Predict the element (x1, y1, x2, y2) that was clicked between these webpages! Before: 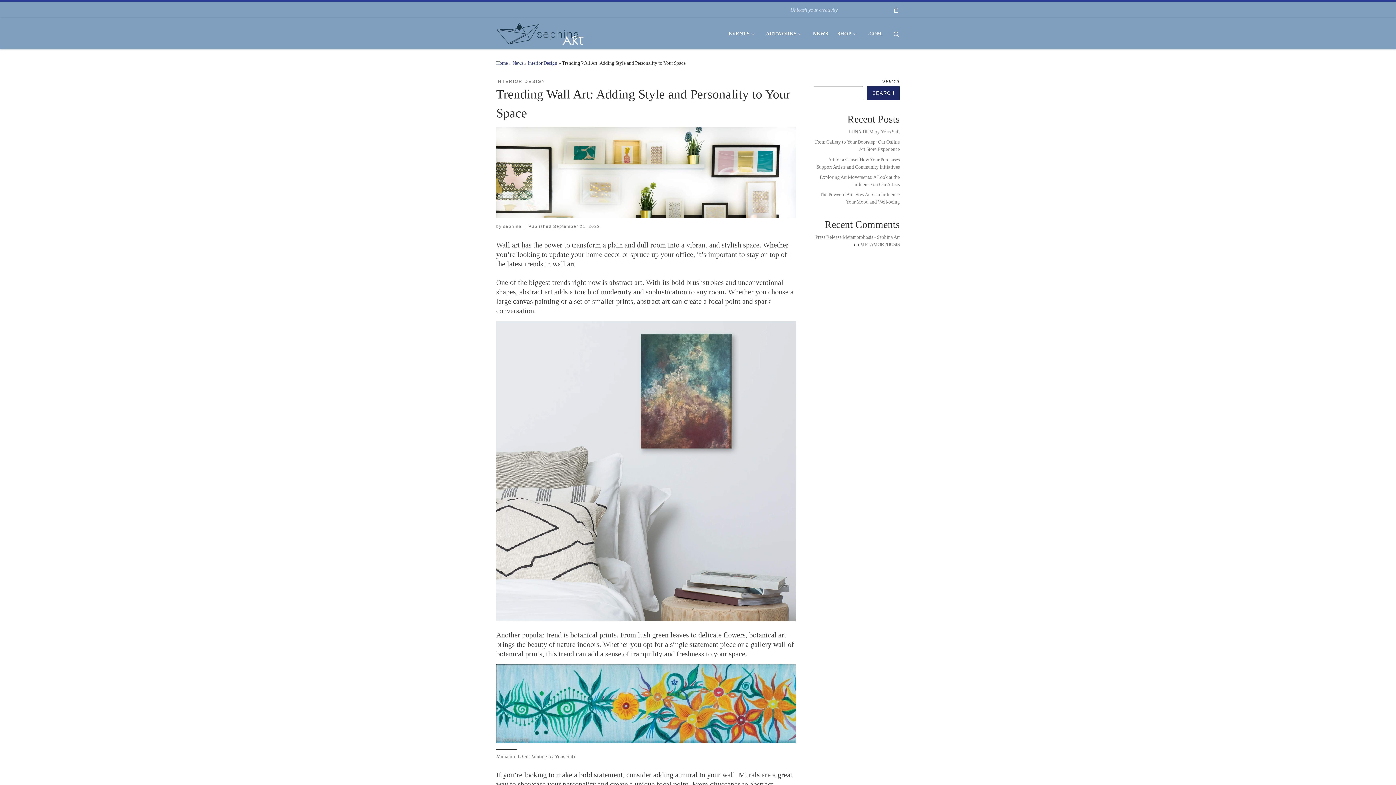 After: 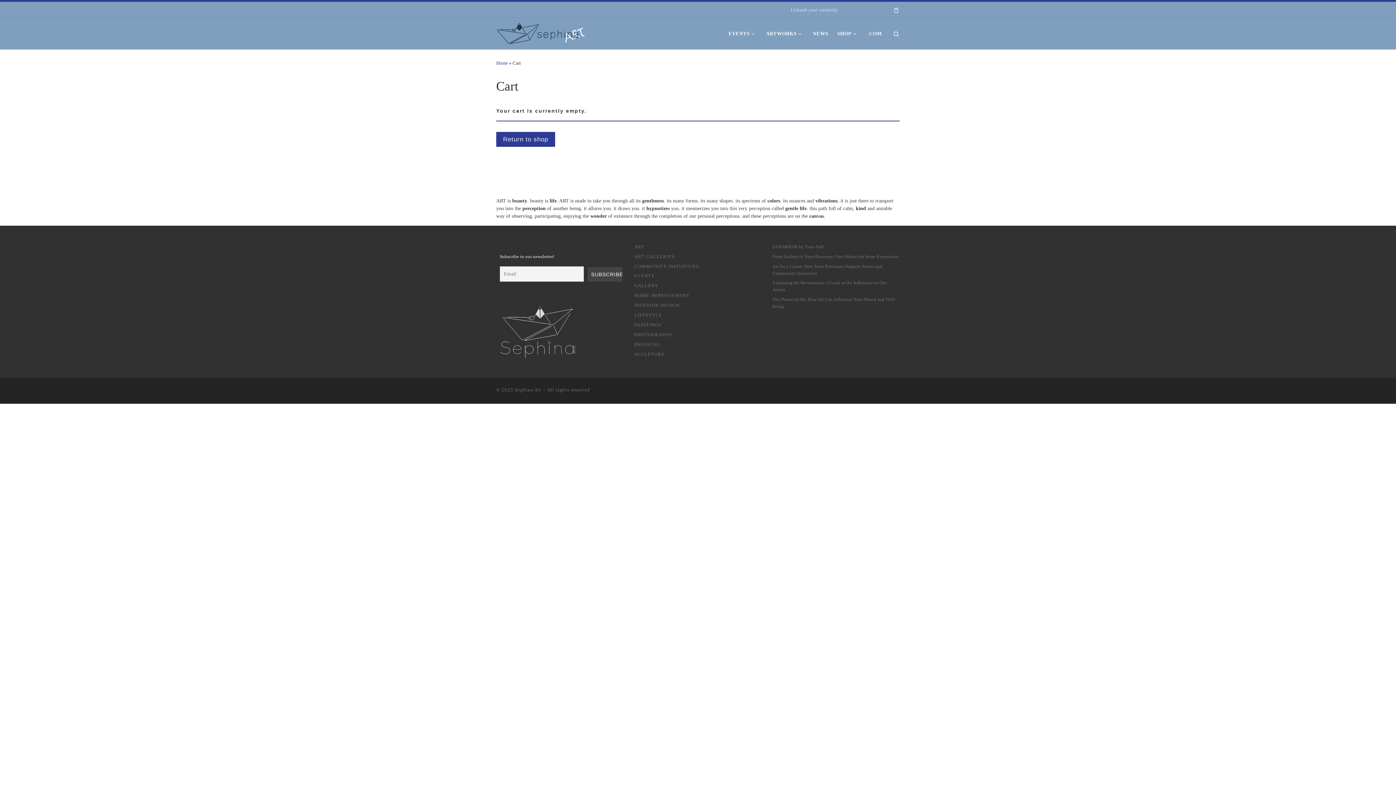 Action: bbox: (887, 1, 905, 17)